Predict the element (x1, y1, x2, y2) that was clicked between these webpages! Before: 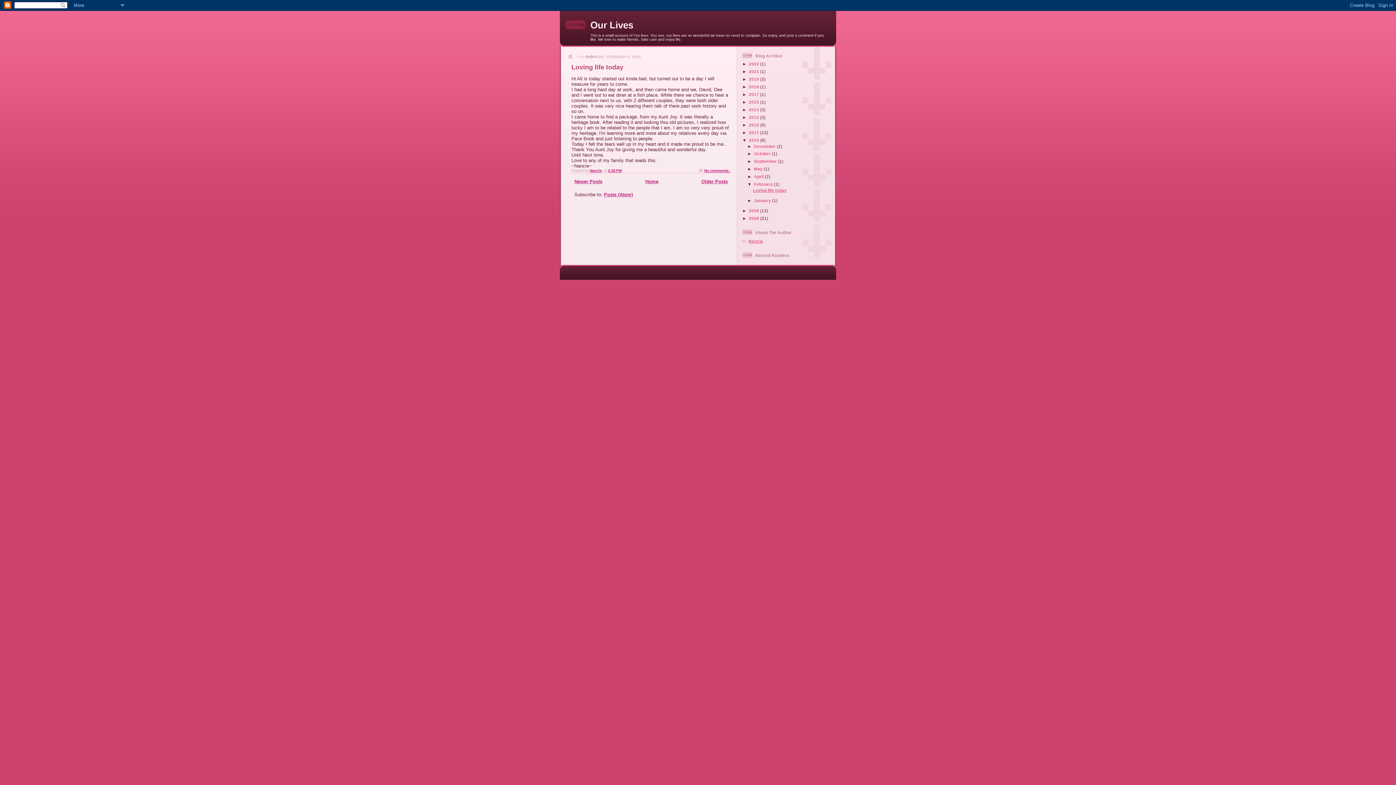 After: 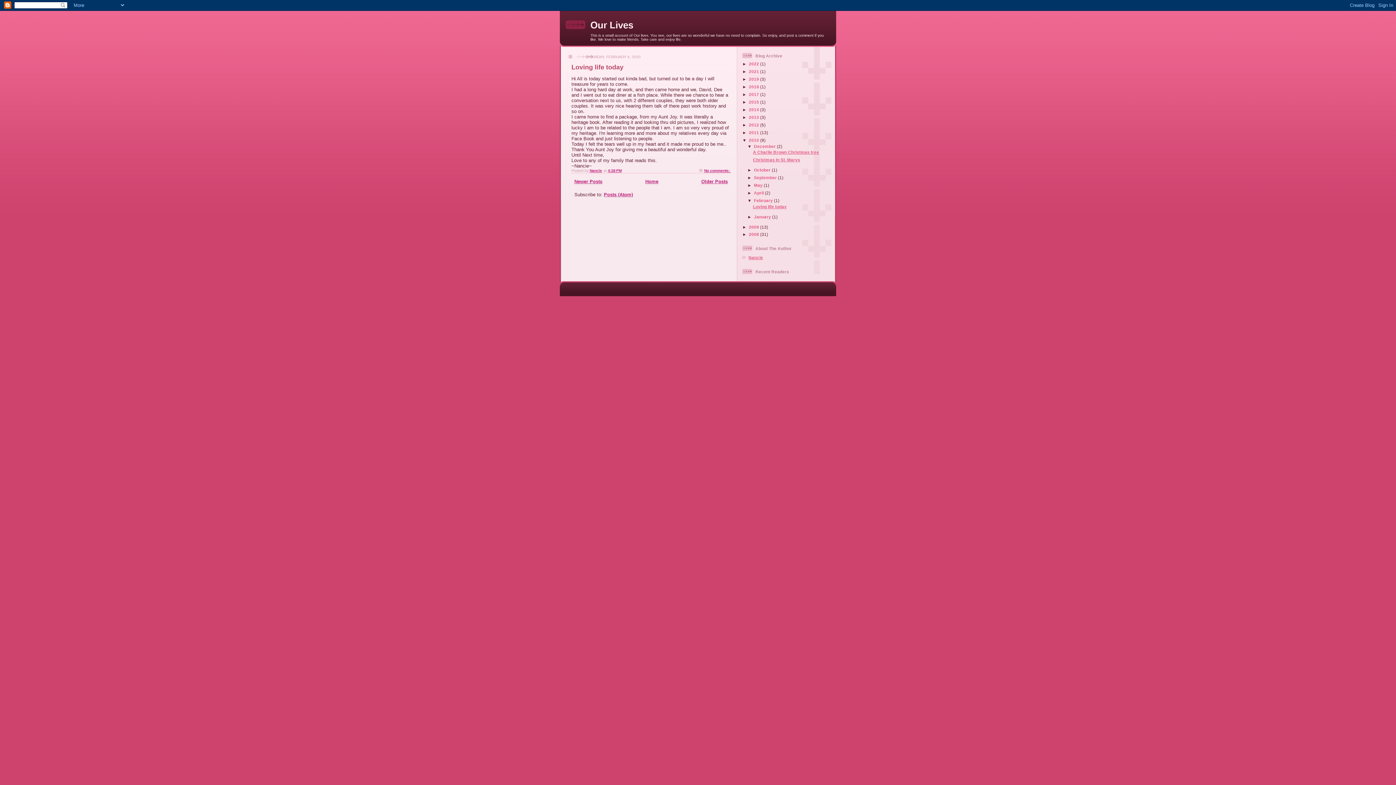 Action: bbox: (747, 143, 754, 148) label: ►  